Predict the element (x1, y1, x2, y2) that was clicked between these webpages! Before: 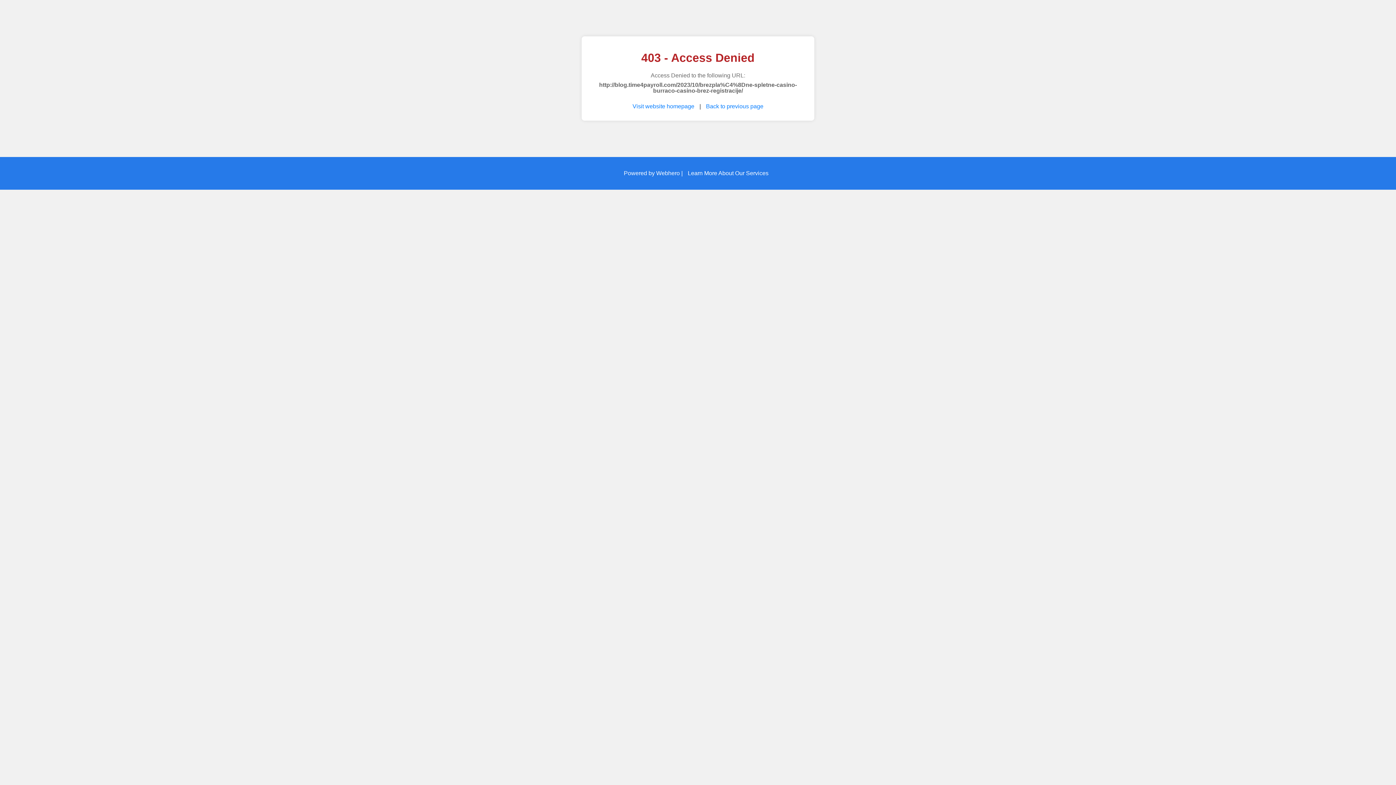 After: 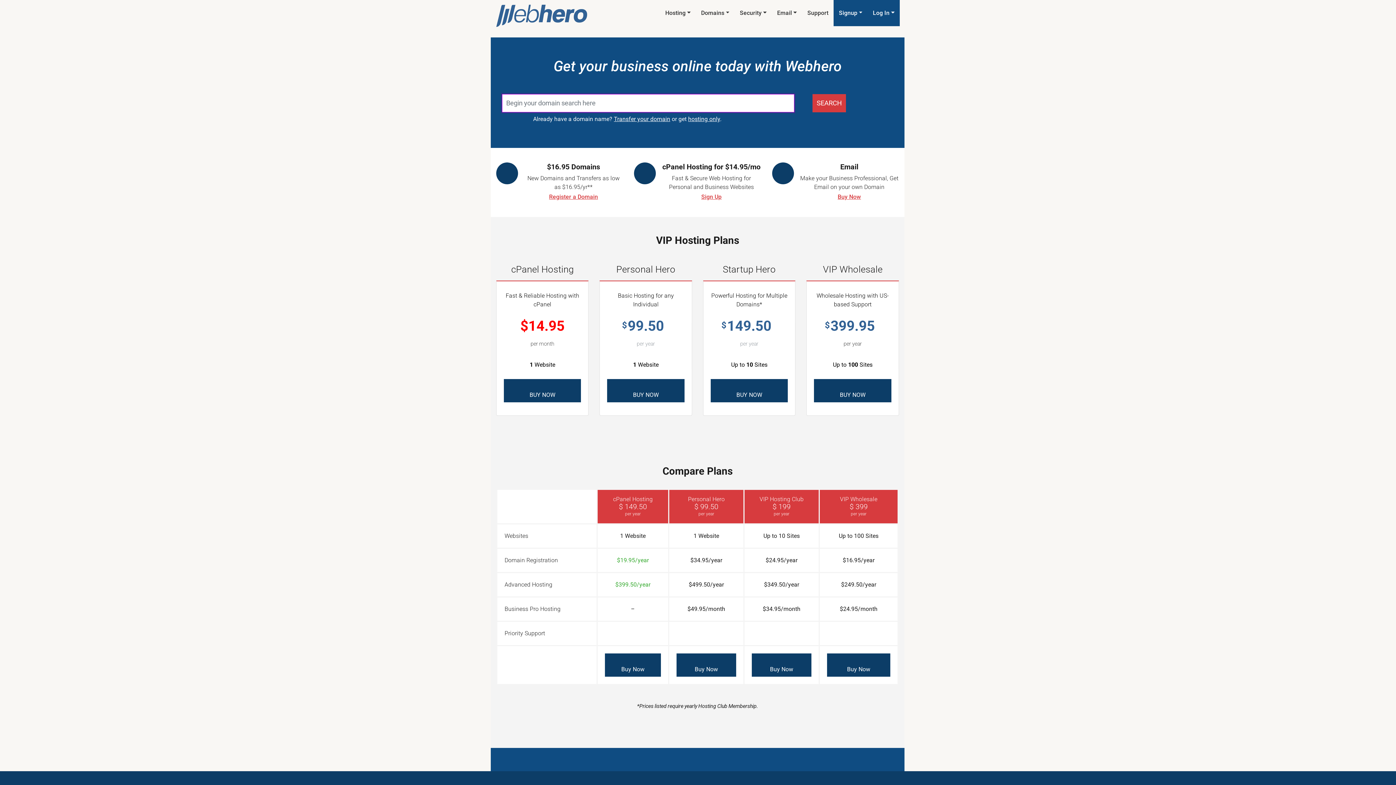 Action: bbox: (688, 170, 768, 176) label: Learn More About Our Services